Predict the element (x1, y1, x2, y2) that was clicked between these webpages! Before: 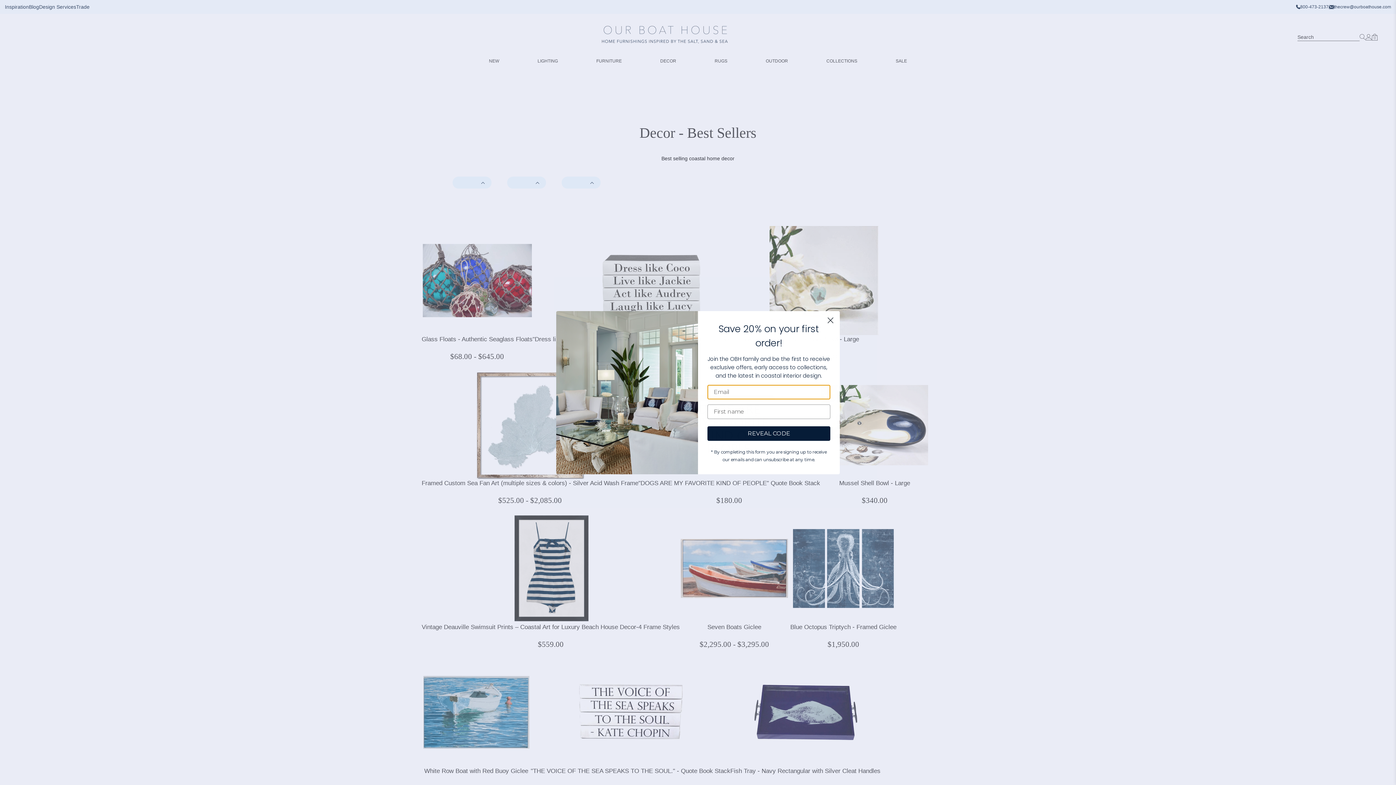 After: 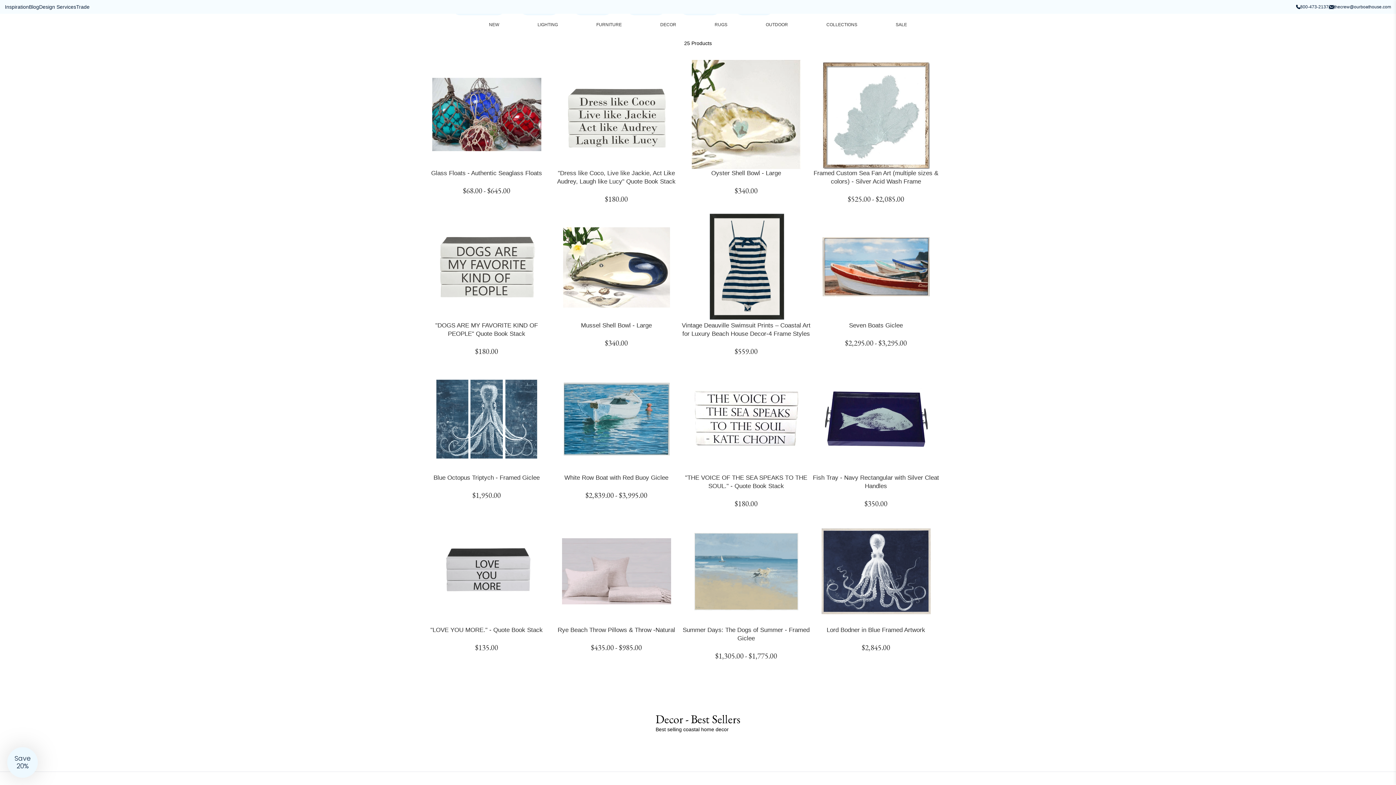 Action: bbox: (452, 176, 491, 188)